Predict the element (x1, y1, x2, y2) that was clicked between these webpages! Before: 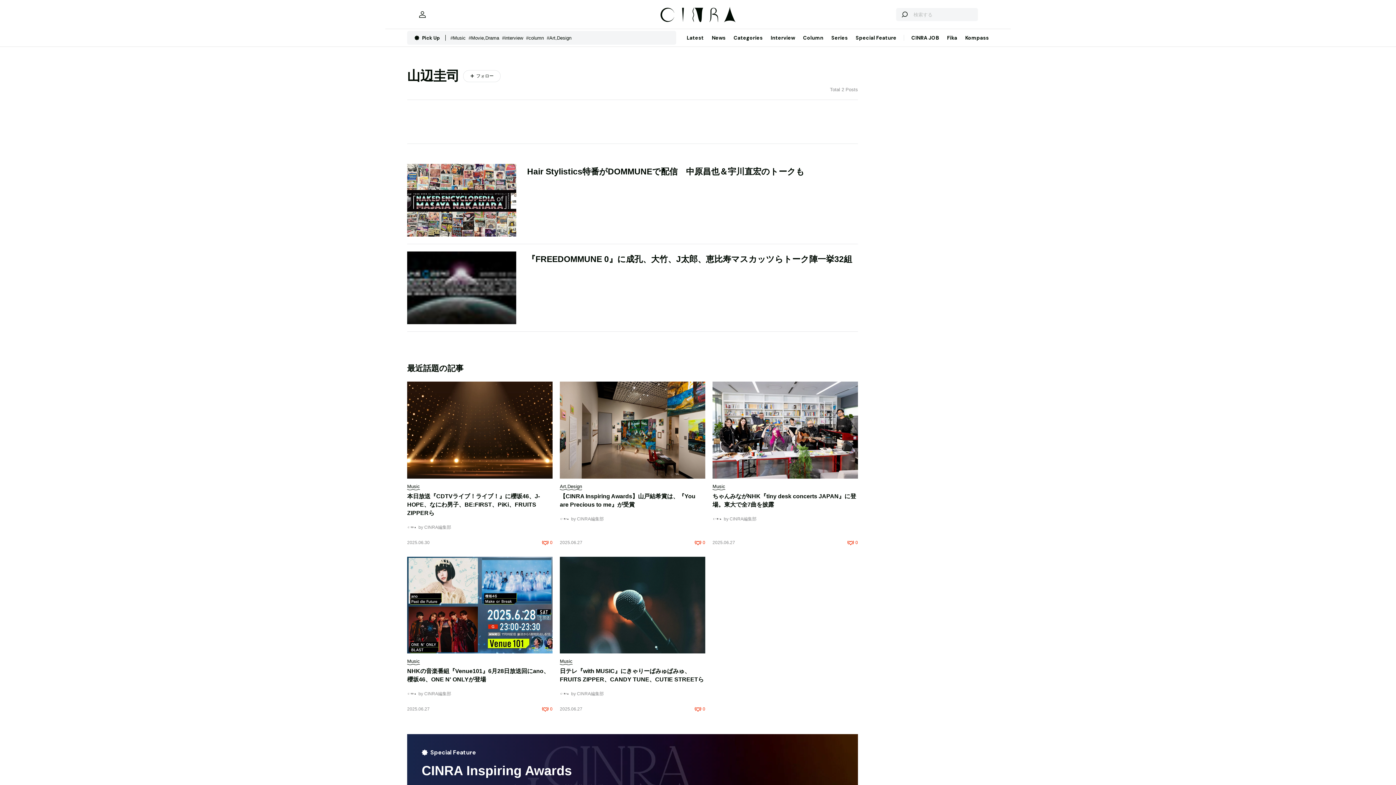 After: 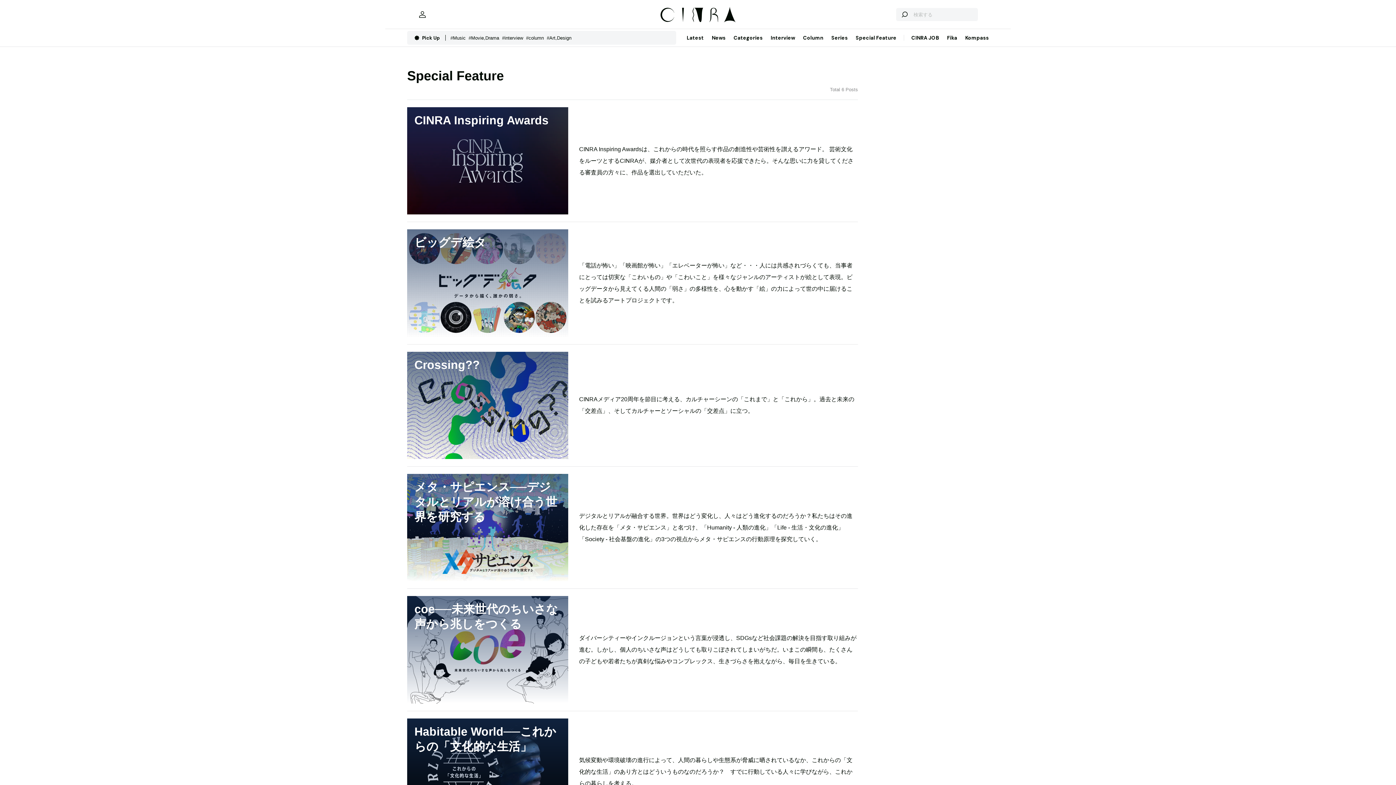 Action: label: Special Feature bbox: (852, 29, 896, 46)